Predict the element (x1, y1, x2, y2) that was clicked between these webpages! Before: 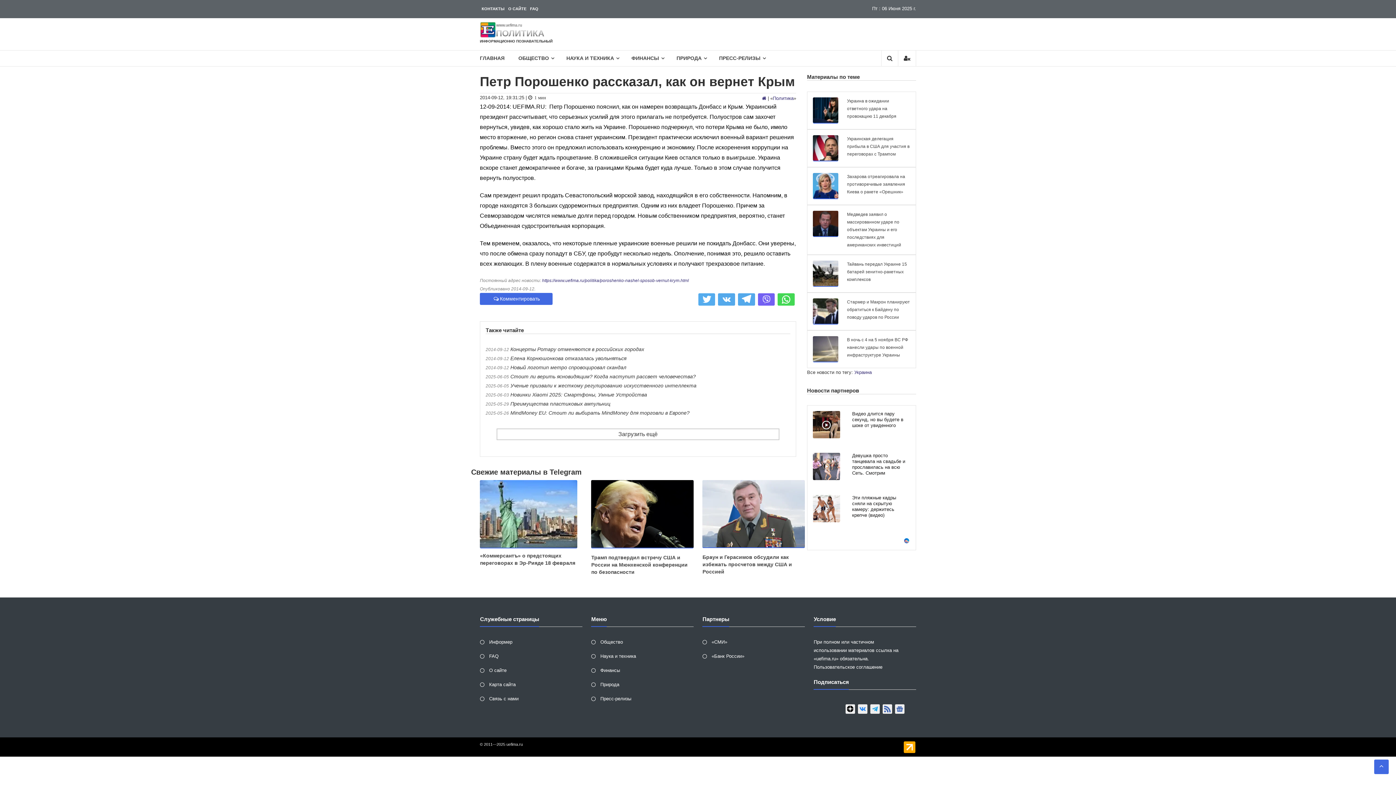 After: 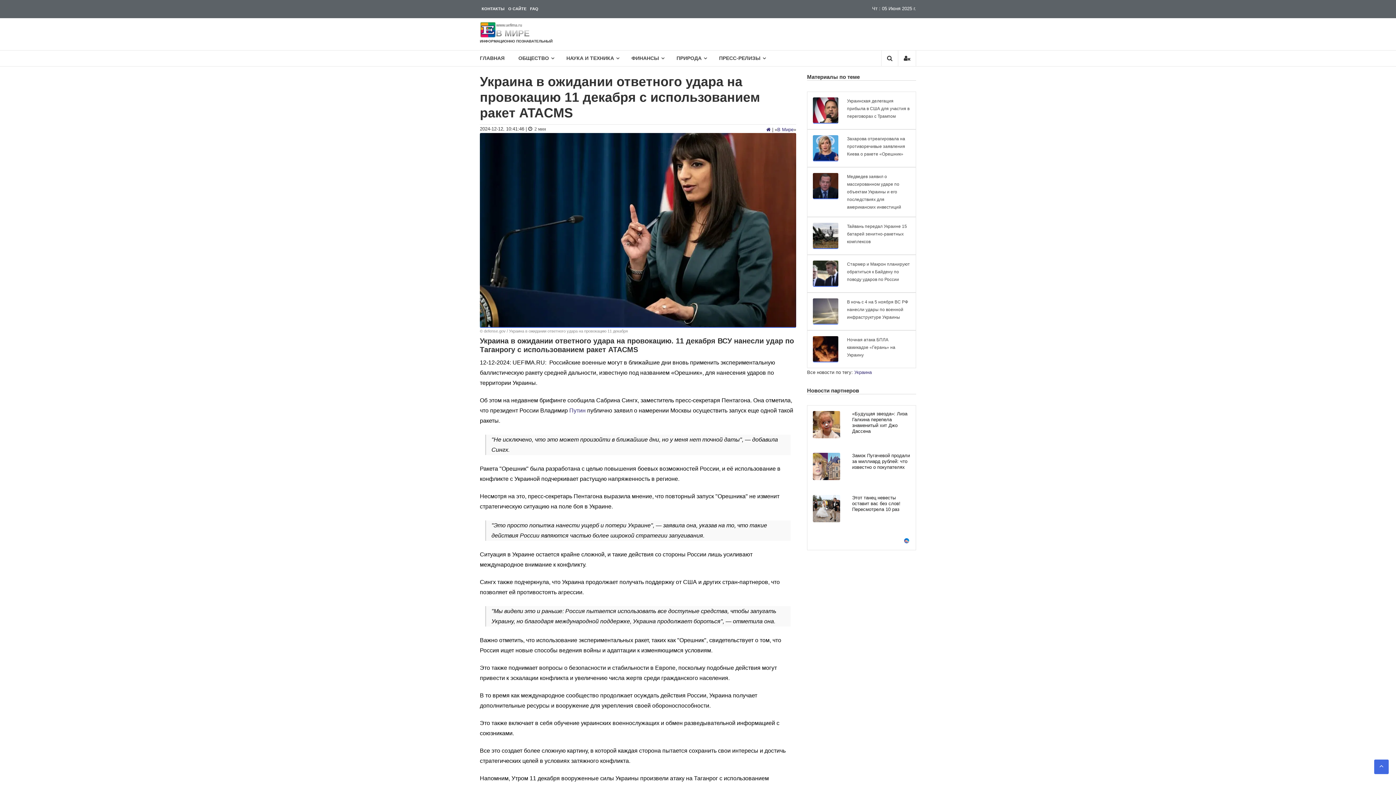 Action: bbox: (813, 97, 838, 123)